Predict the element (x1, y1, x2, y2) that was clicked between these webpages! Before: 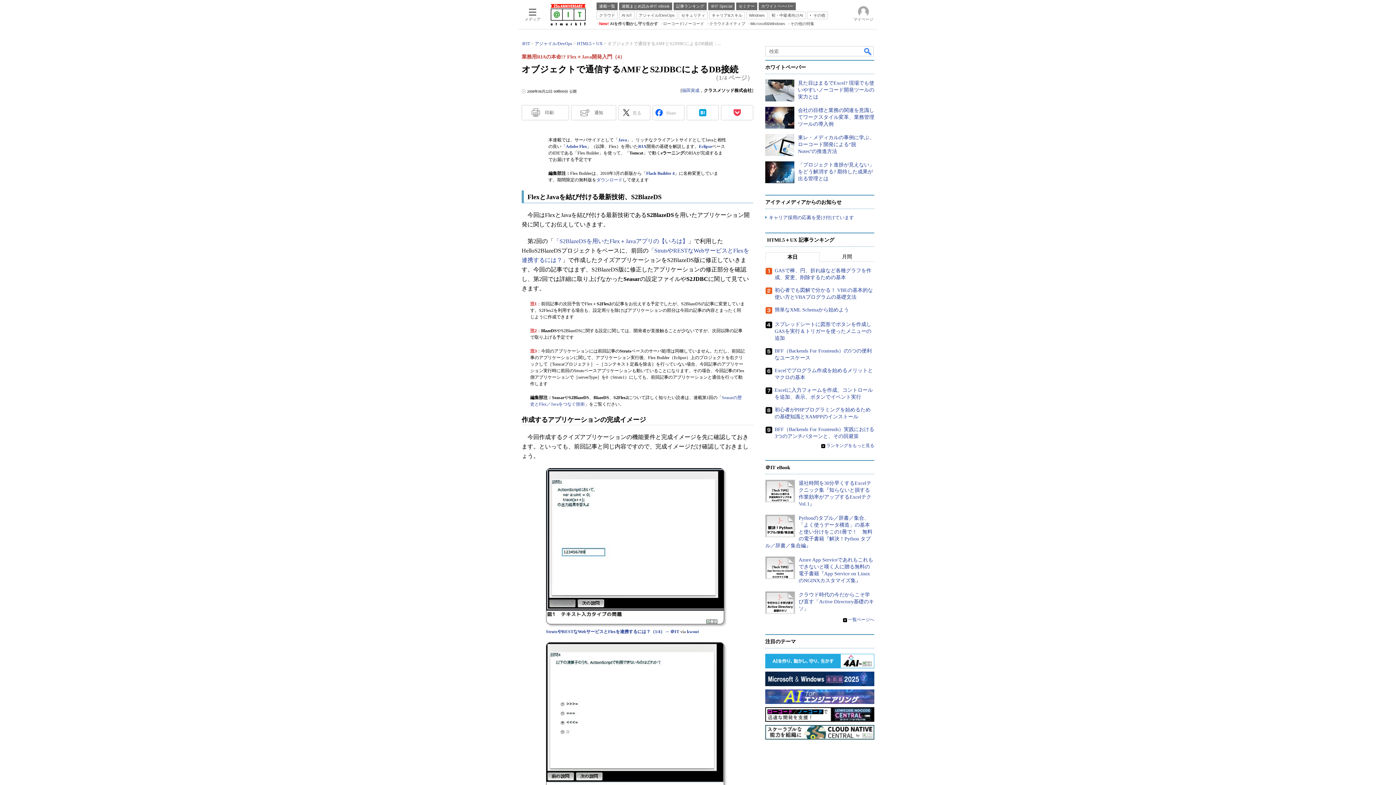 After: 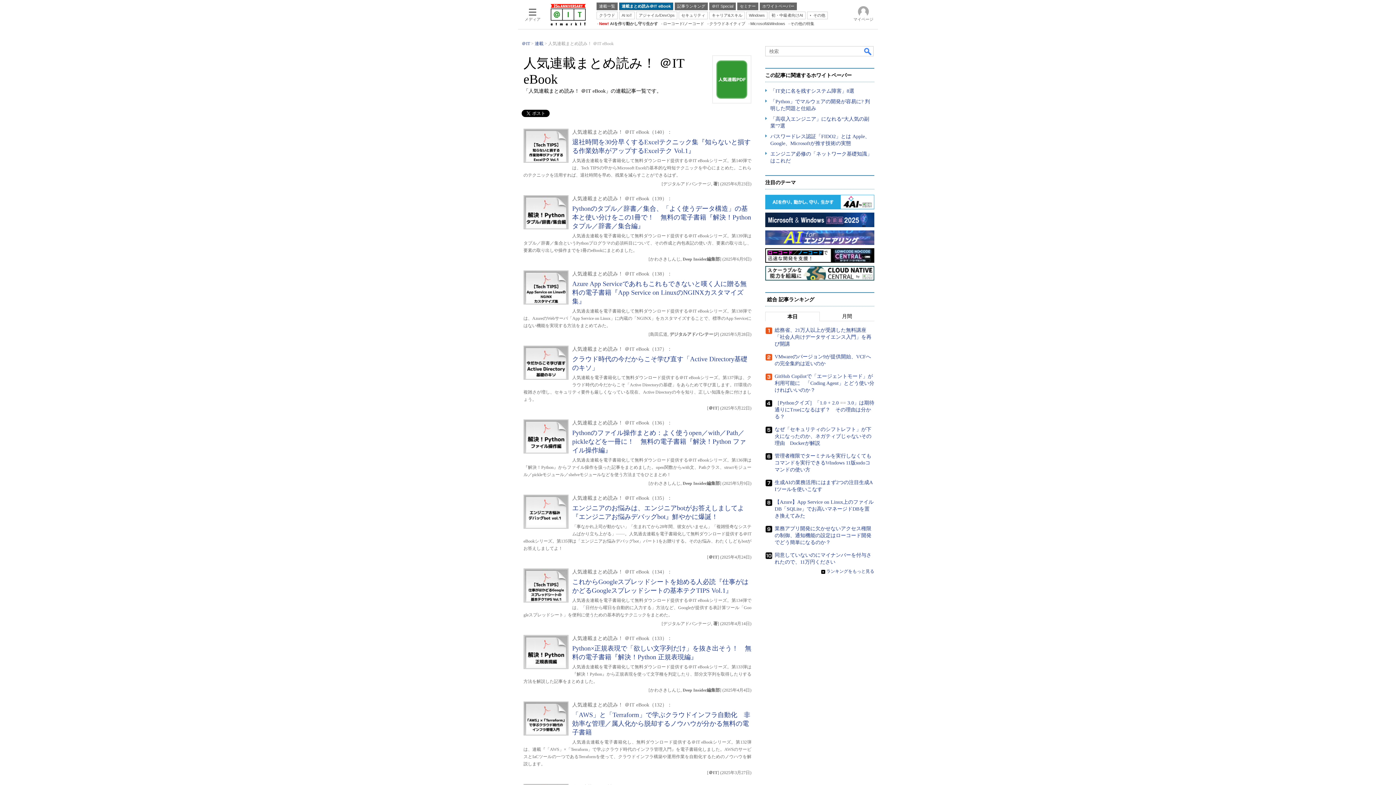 Action: label: 連載まとめ読み＠IT eBook bbox: (619, 2, 672, 10)